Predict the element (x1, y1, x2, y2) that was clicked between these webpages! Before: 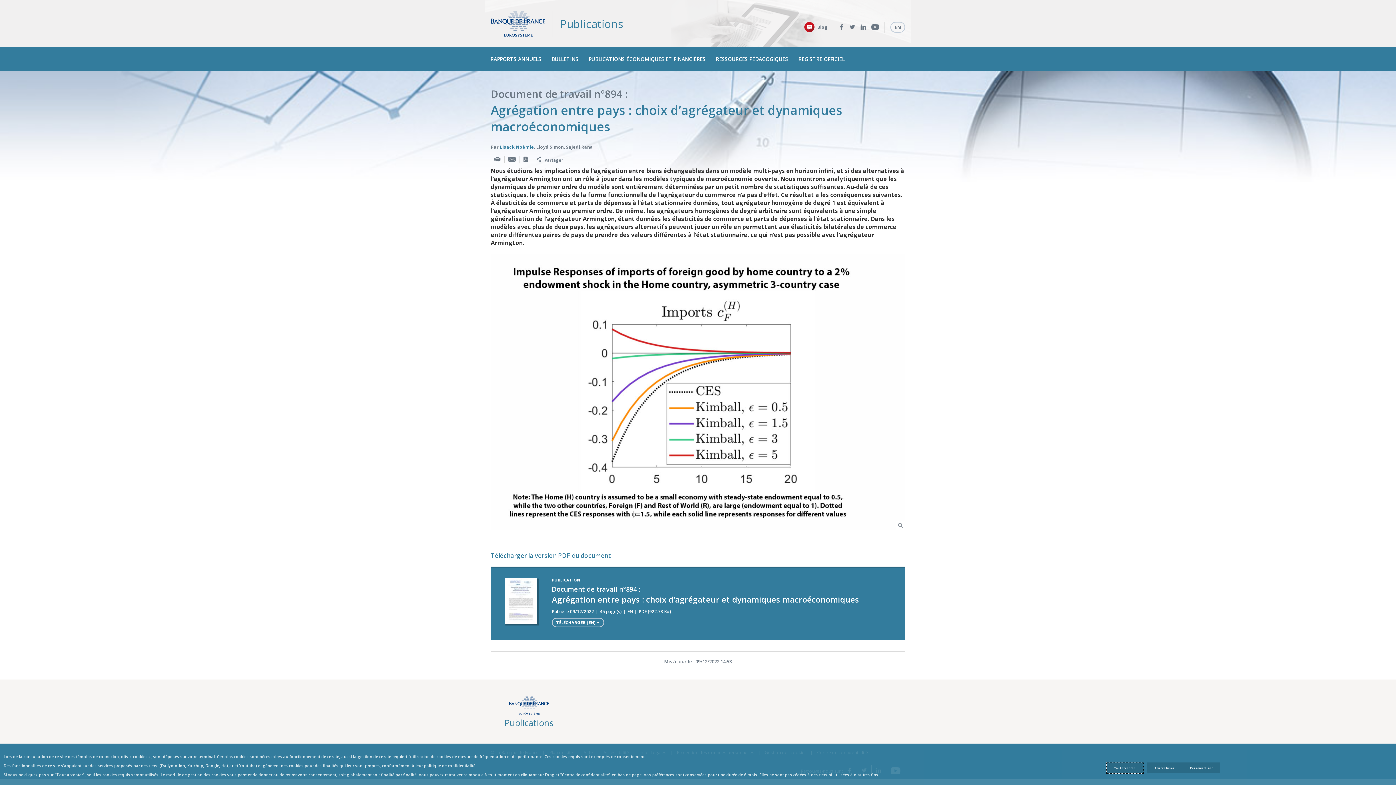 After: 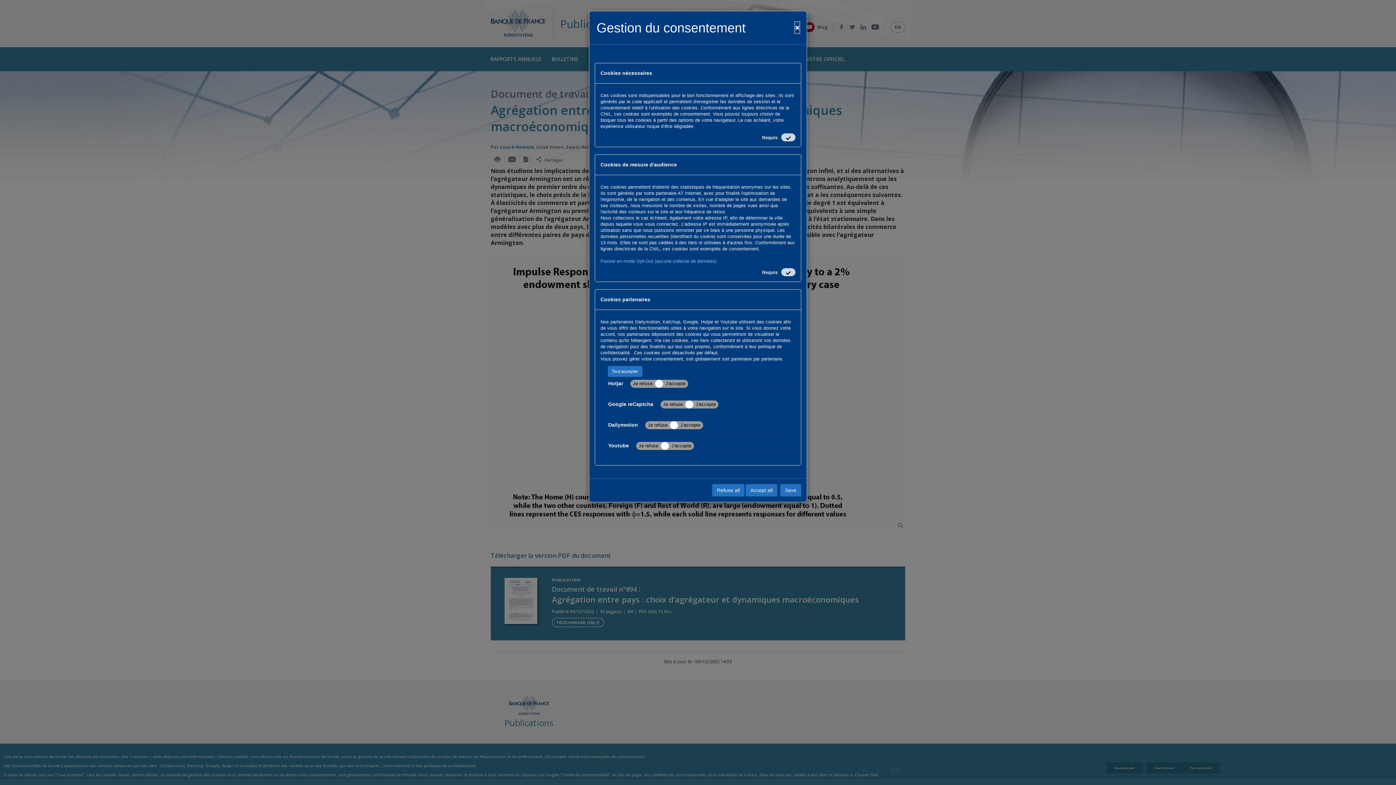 Action: label: Personalize privacy settings bbox: (1183, 762, 1220, 773)